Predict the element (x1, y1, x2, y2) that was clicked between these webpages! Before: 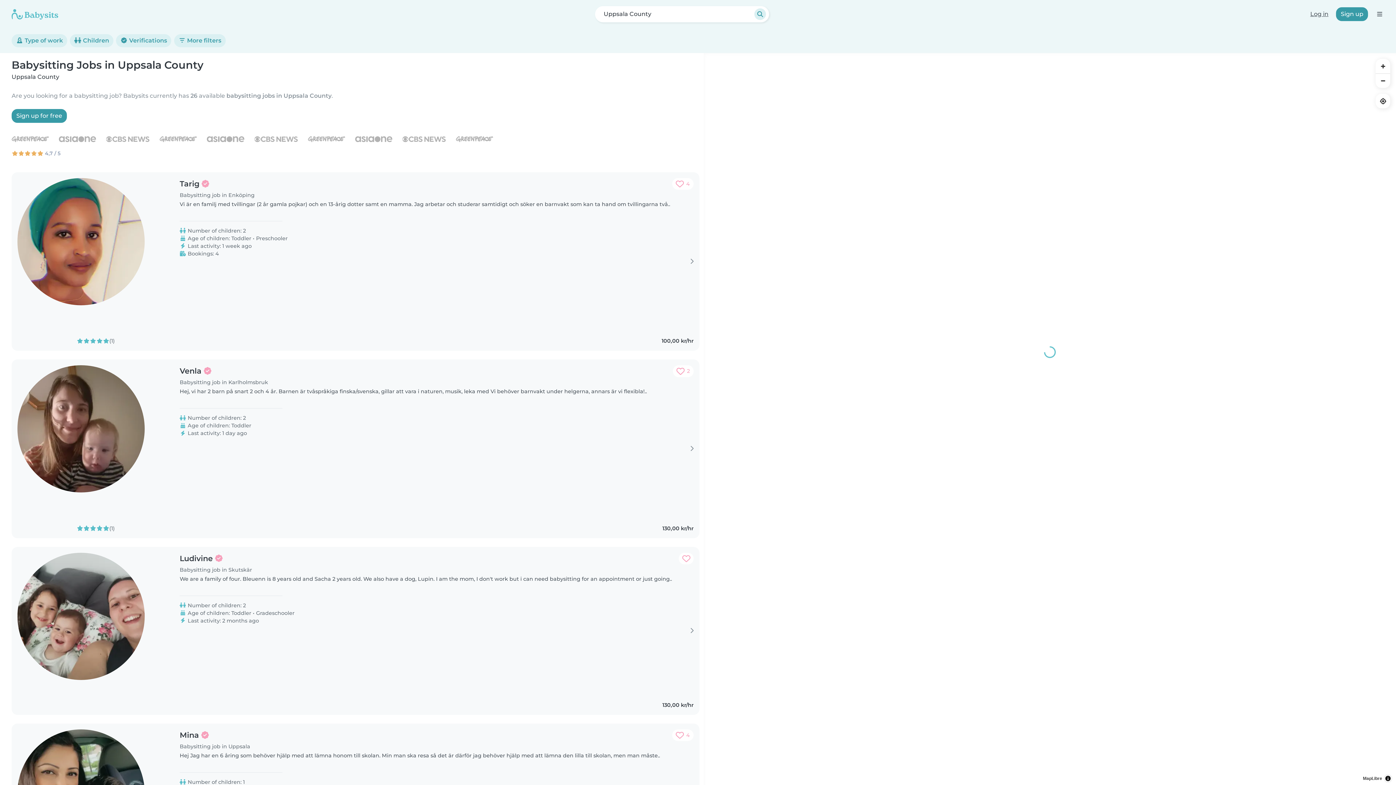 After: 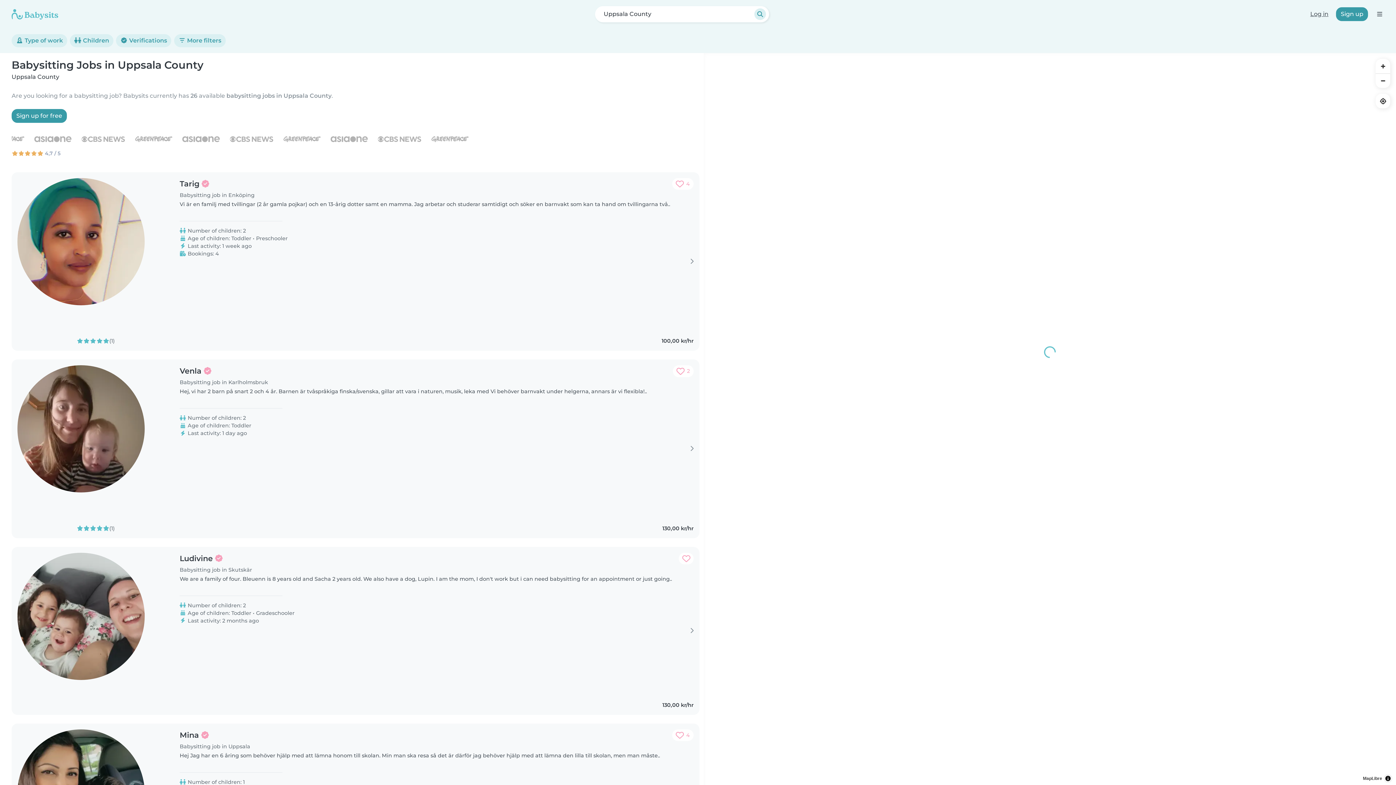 Action: bbox: (179, 729, 250, 741) label: Mina